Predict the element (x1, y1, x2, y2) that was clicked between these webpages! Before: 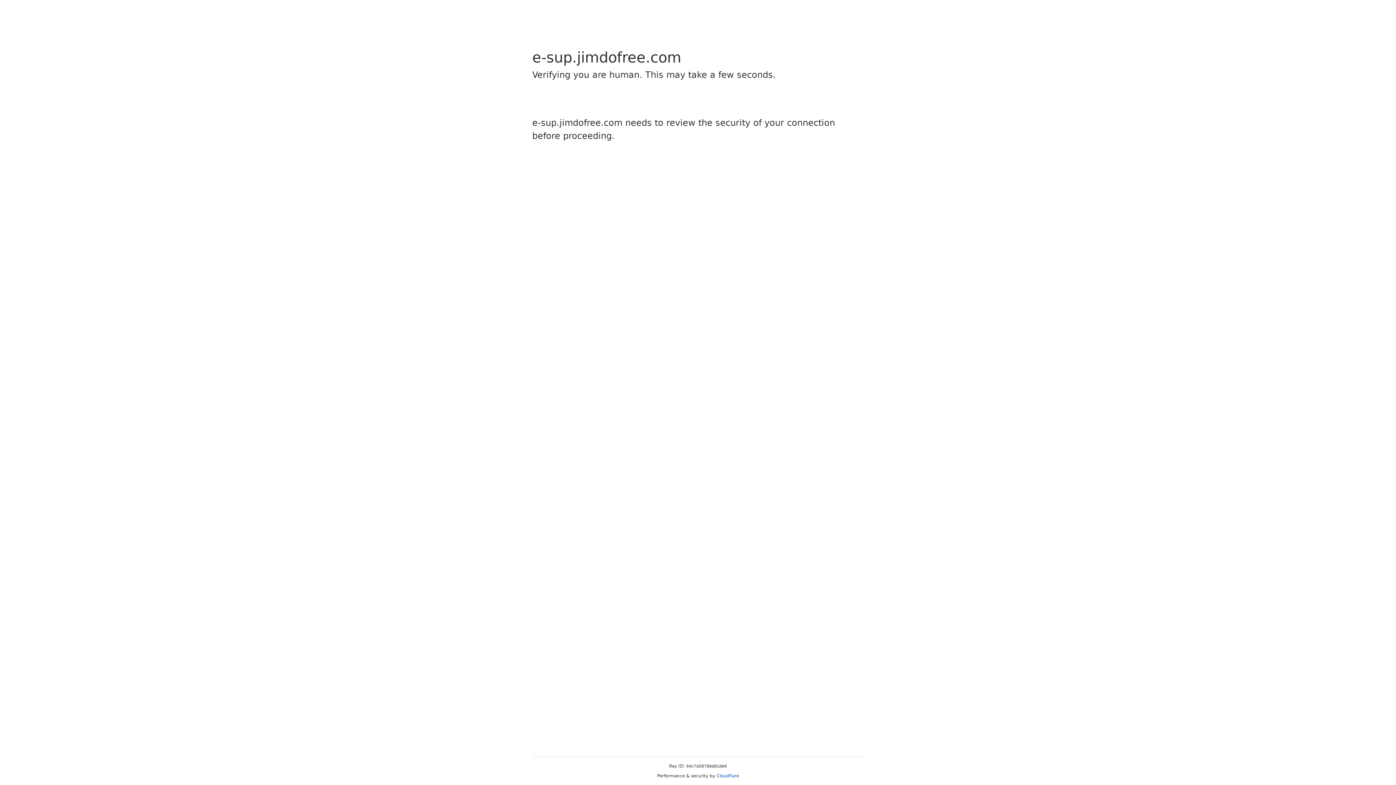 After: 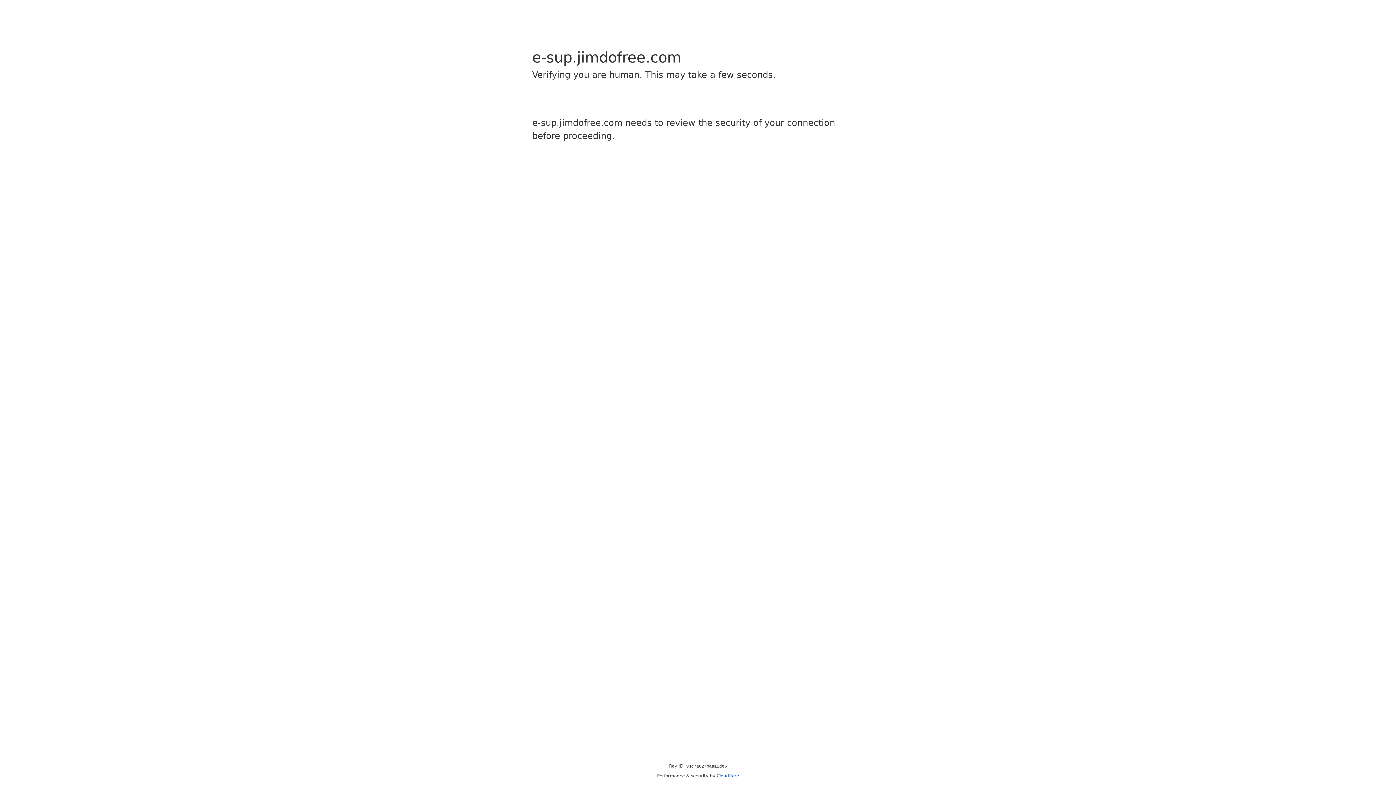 Action: label: Cloudflare bbox: (716, 773, 739, 778)